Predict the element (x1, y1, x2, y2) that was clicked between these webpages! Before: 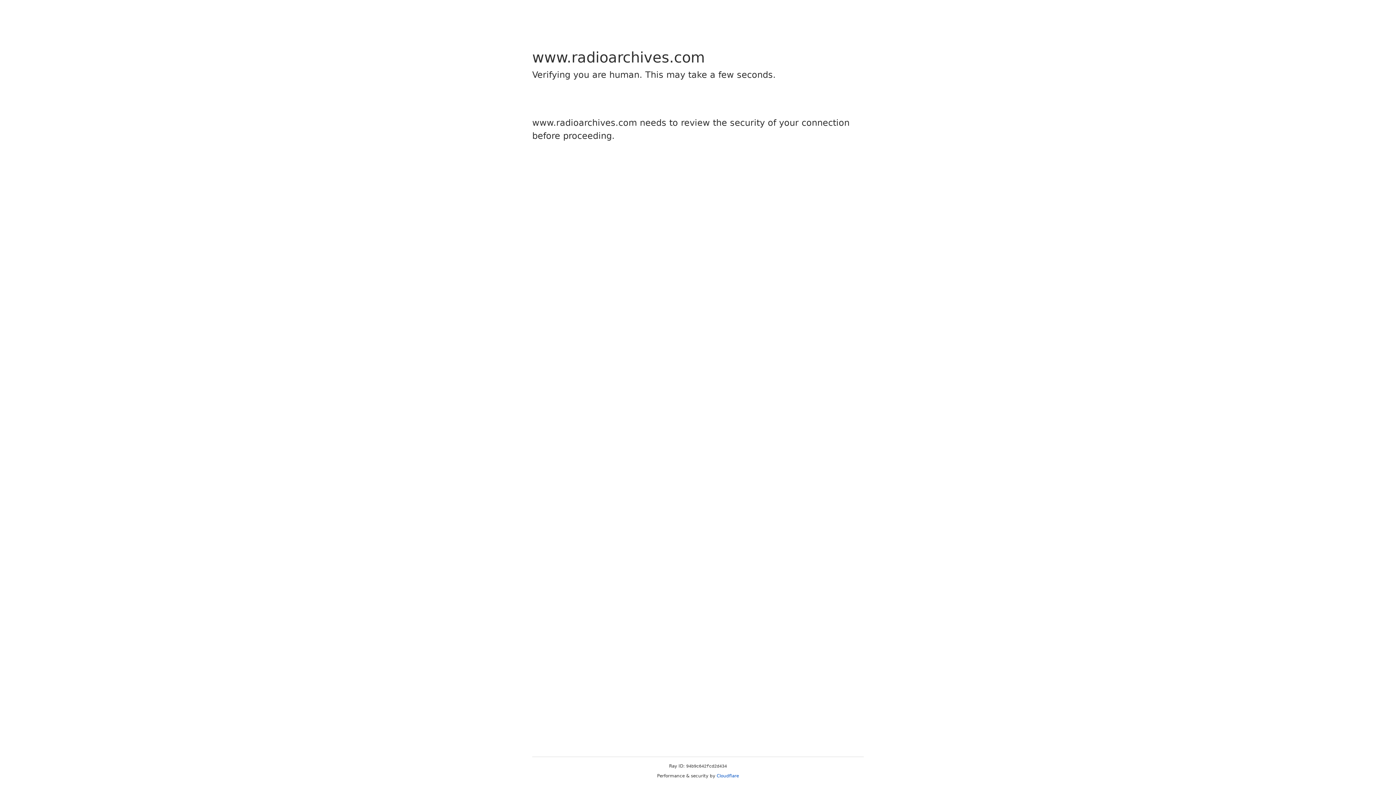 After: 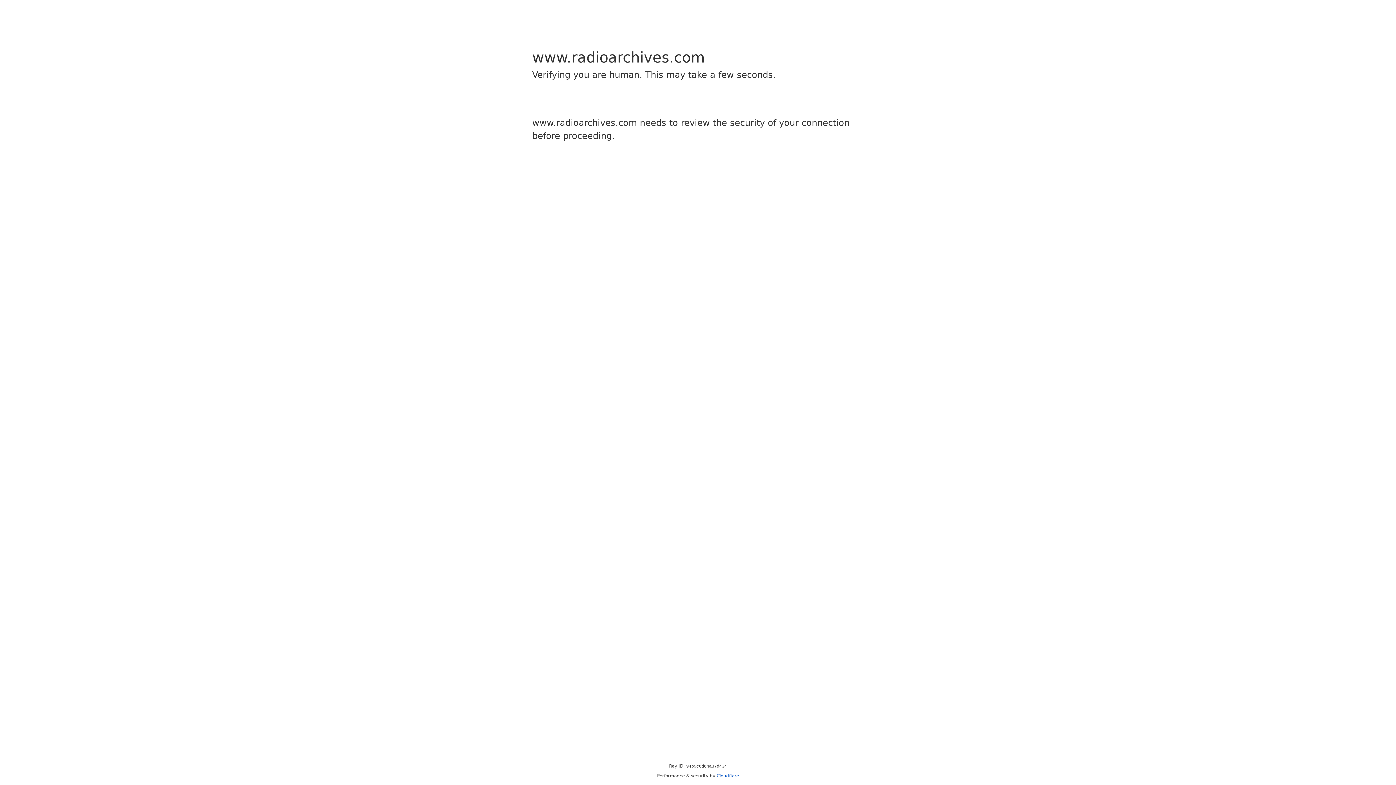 Action: label: Cloudflare bbox: (716, 773, 739, 778)